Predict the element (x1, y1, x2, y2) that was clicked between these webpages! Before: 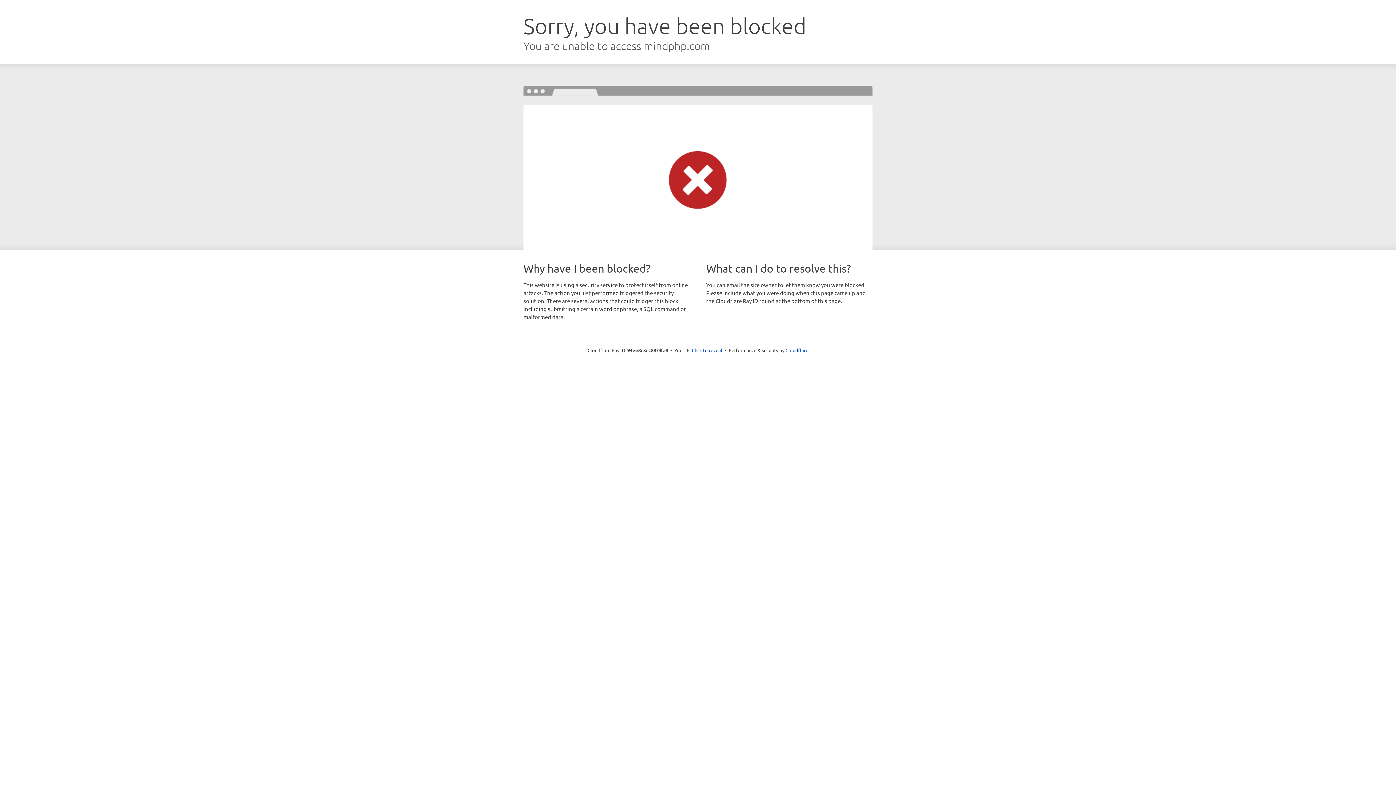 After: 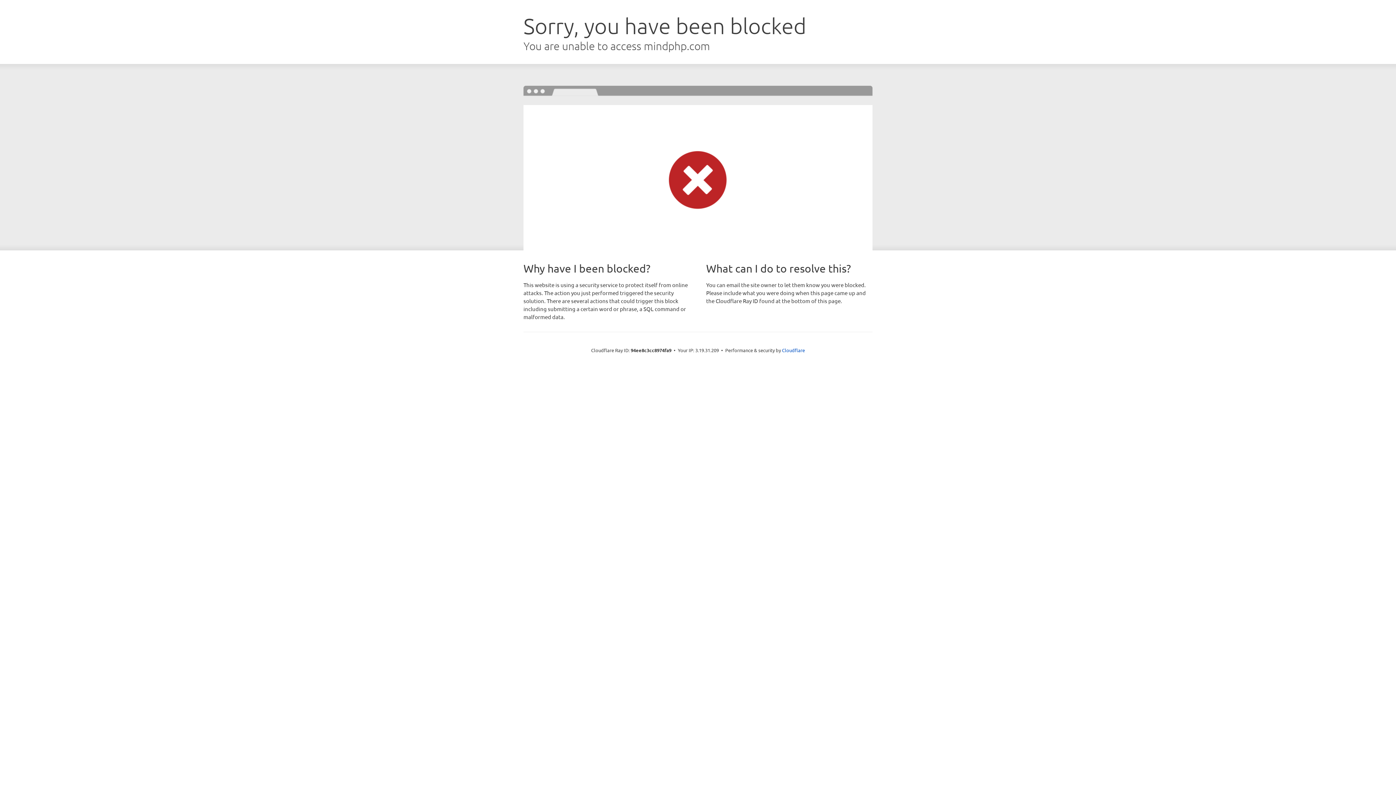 Action: label: Click to reveal bbox: (692, 346, 722, 353)